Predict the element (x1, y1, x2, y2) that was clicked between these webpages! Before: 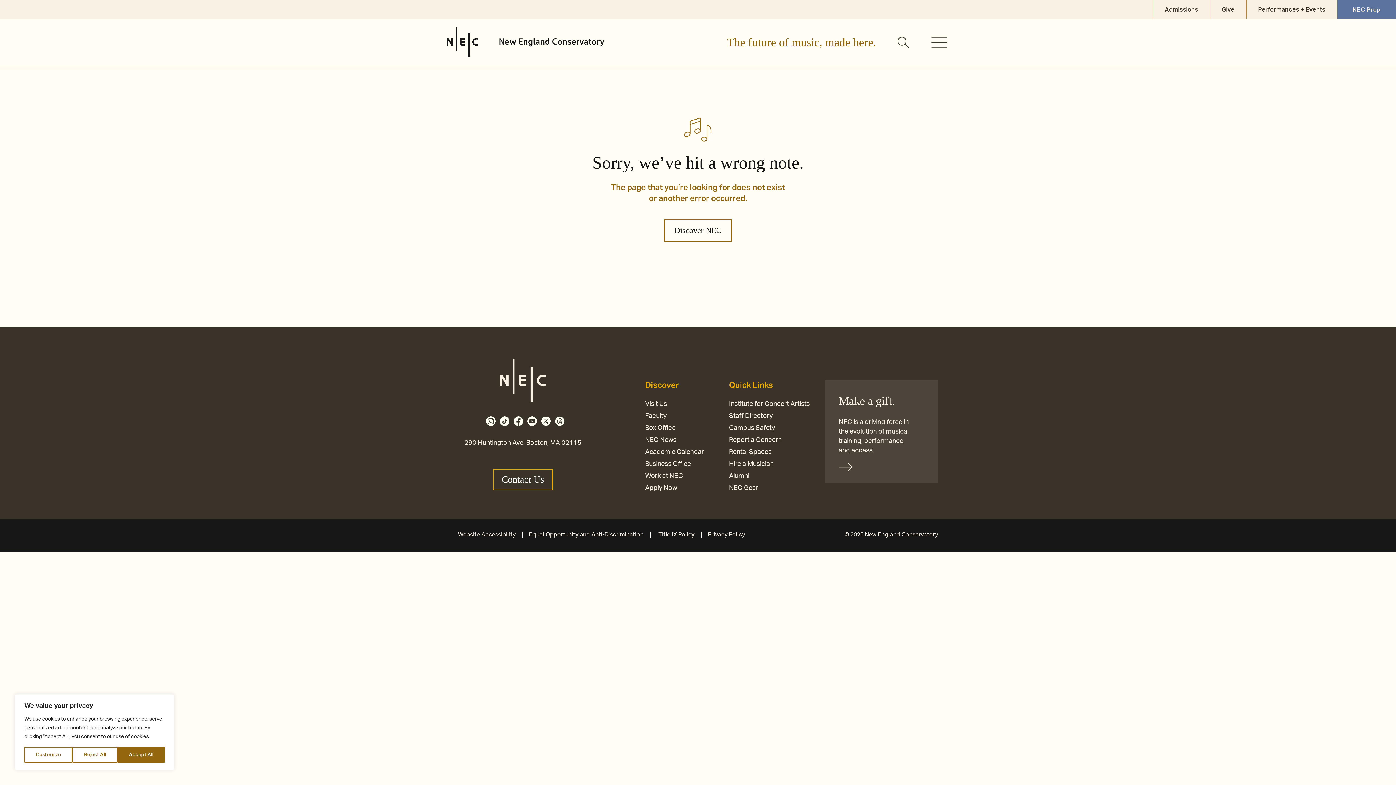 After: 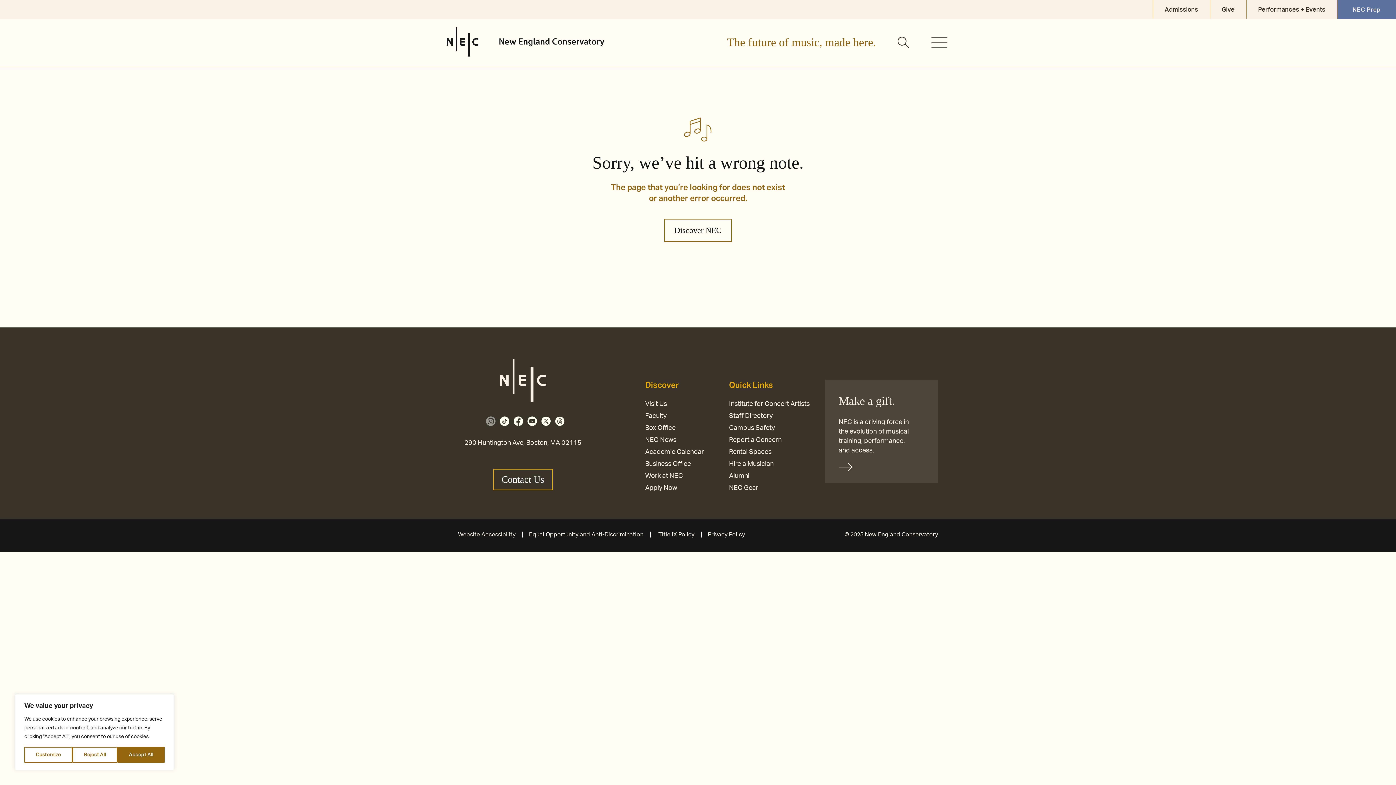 Action: bbox: (486, 418, 495, 424)